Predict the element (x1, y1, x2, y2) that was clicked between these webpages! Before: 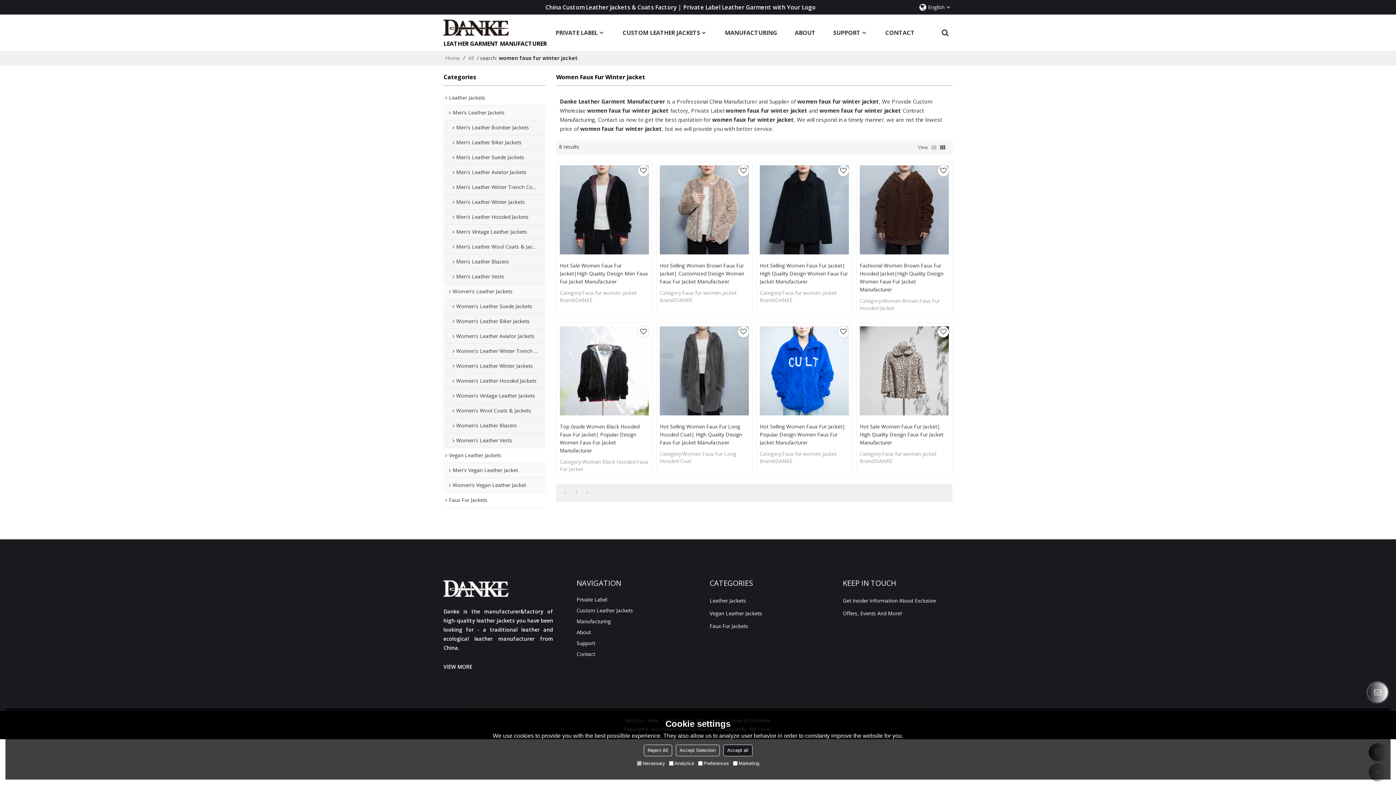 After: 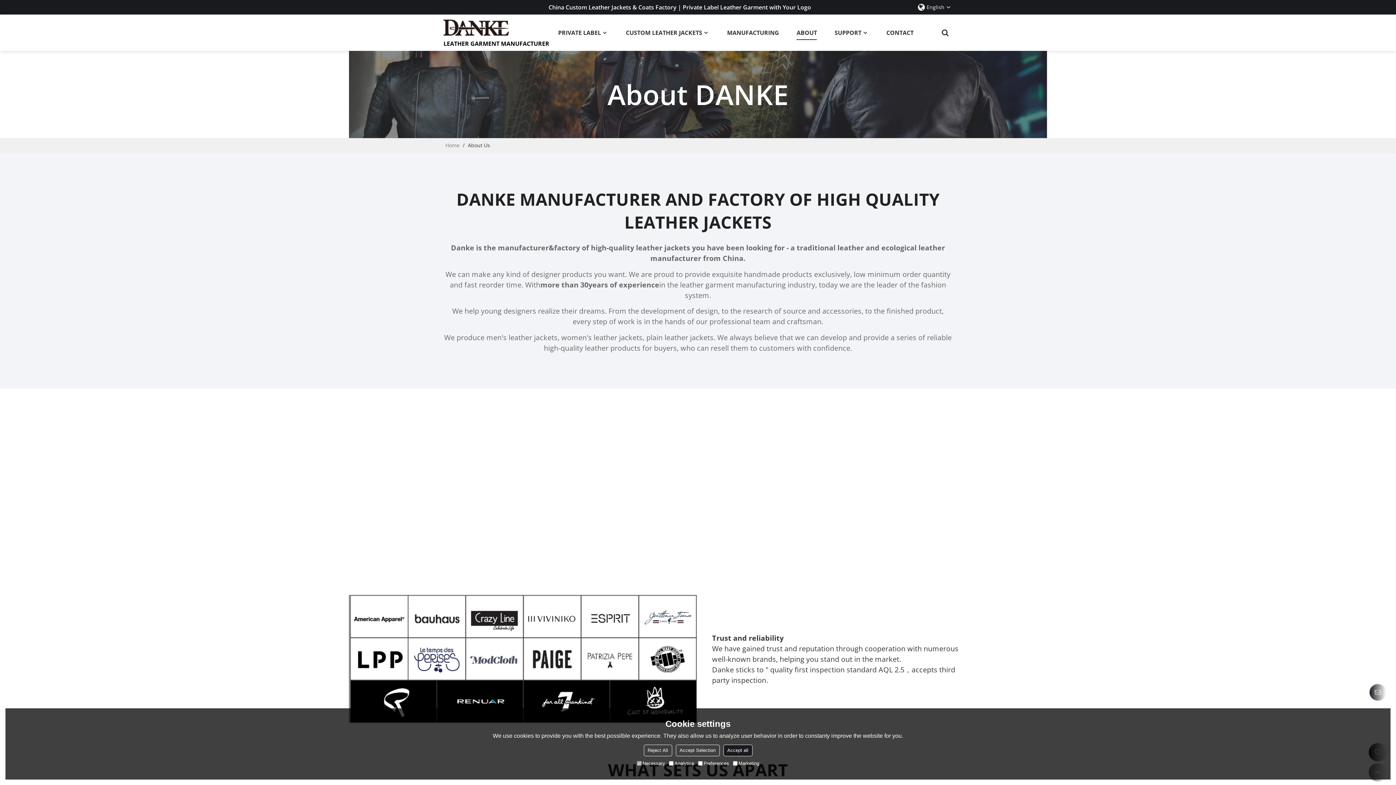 Action: bbox: (576, 627, 686, 638) label: About